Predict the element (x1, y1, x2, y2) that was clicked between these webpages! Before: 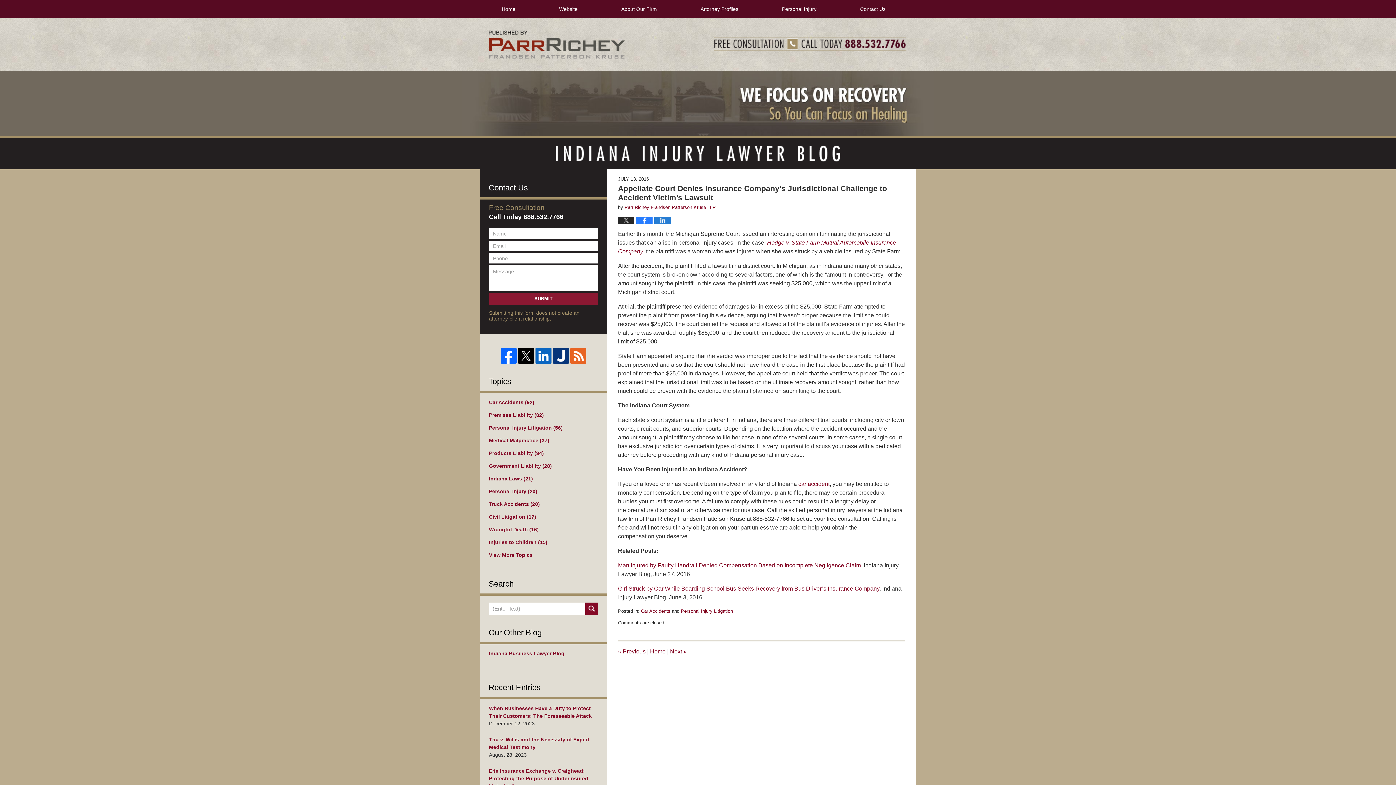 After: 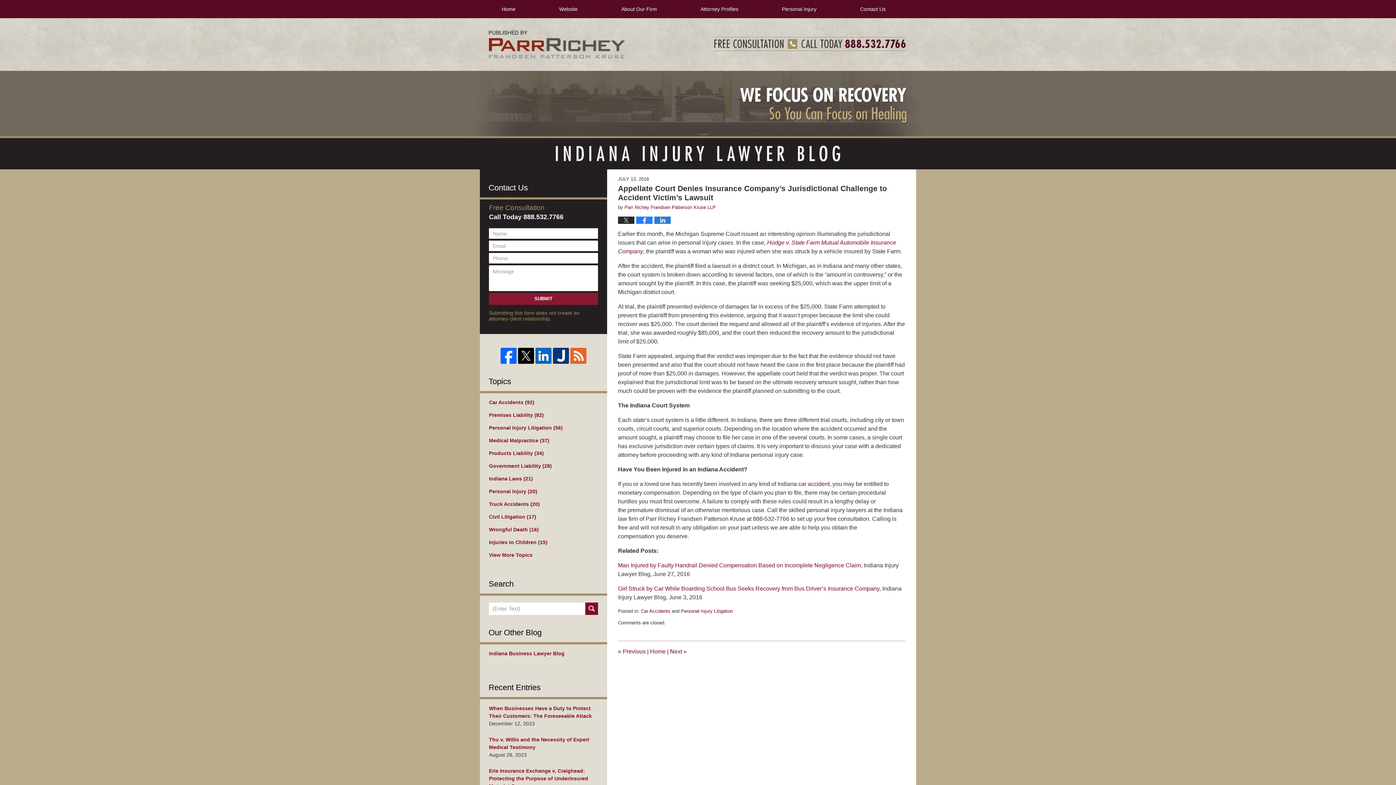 Action: bbox: (517, 348, 534, 364)